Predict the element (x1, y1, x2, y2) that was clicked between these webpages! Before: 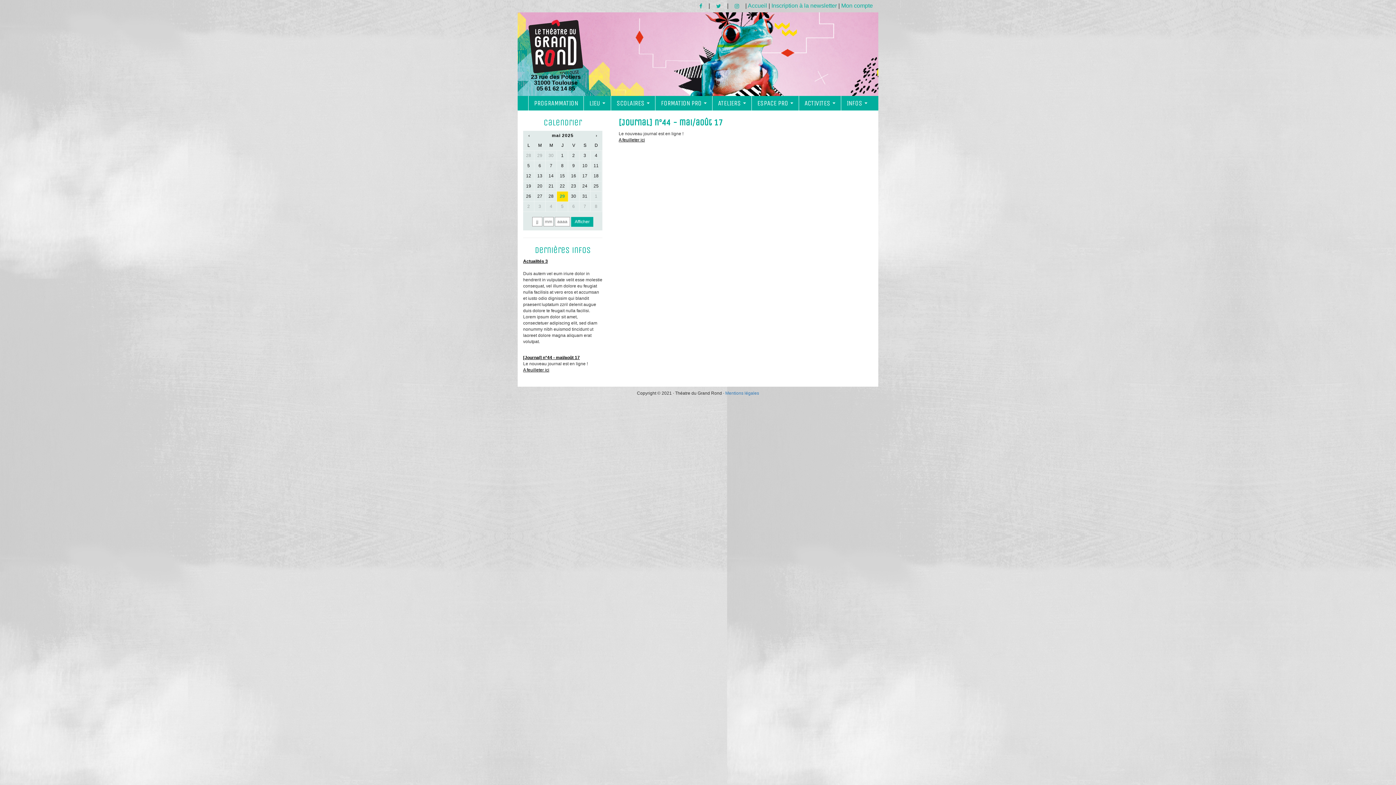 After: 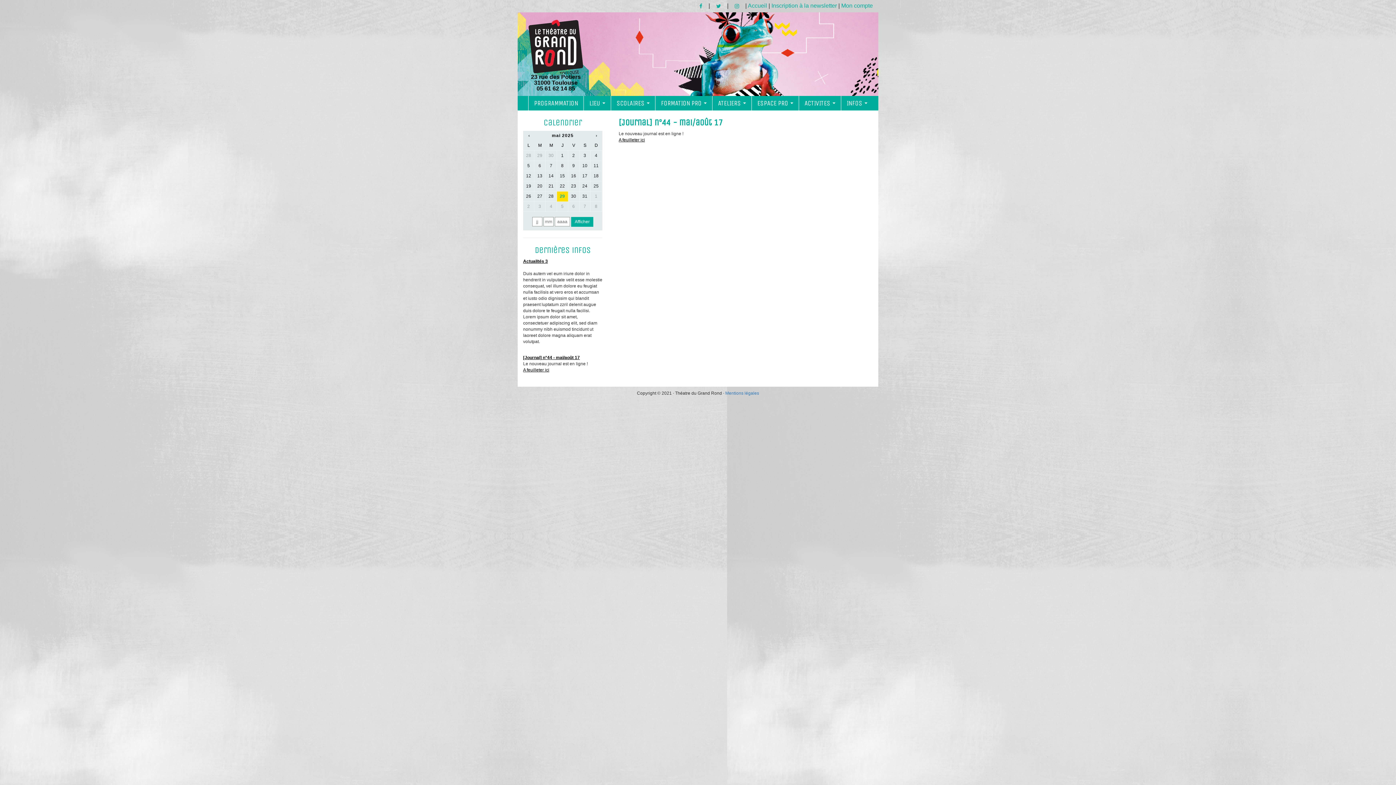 Action: label: 6 bbox: (534, 161, 545, 171)